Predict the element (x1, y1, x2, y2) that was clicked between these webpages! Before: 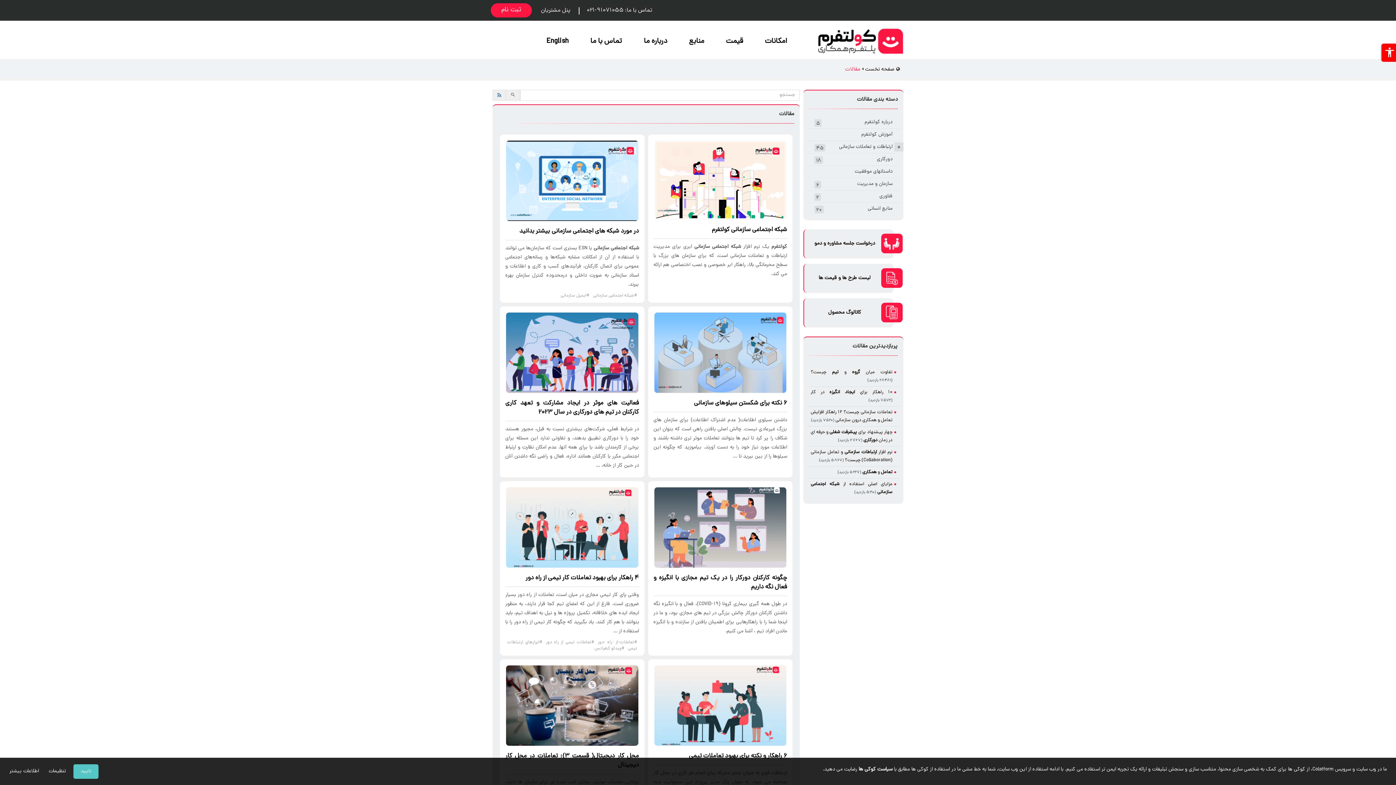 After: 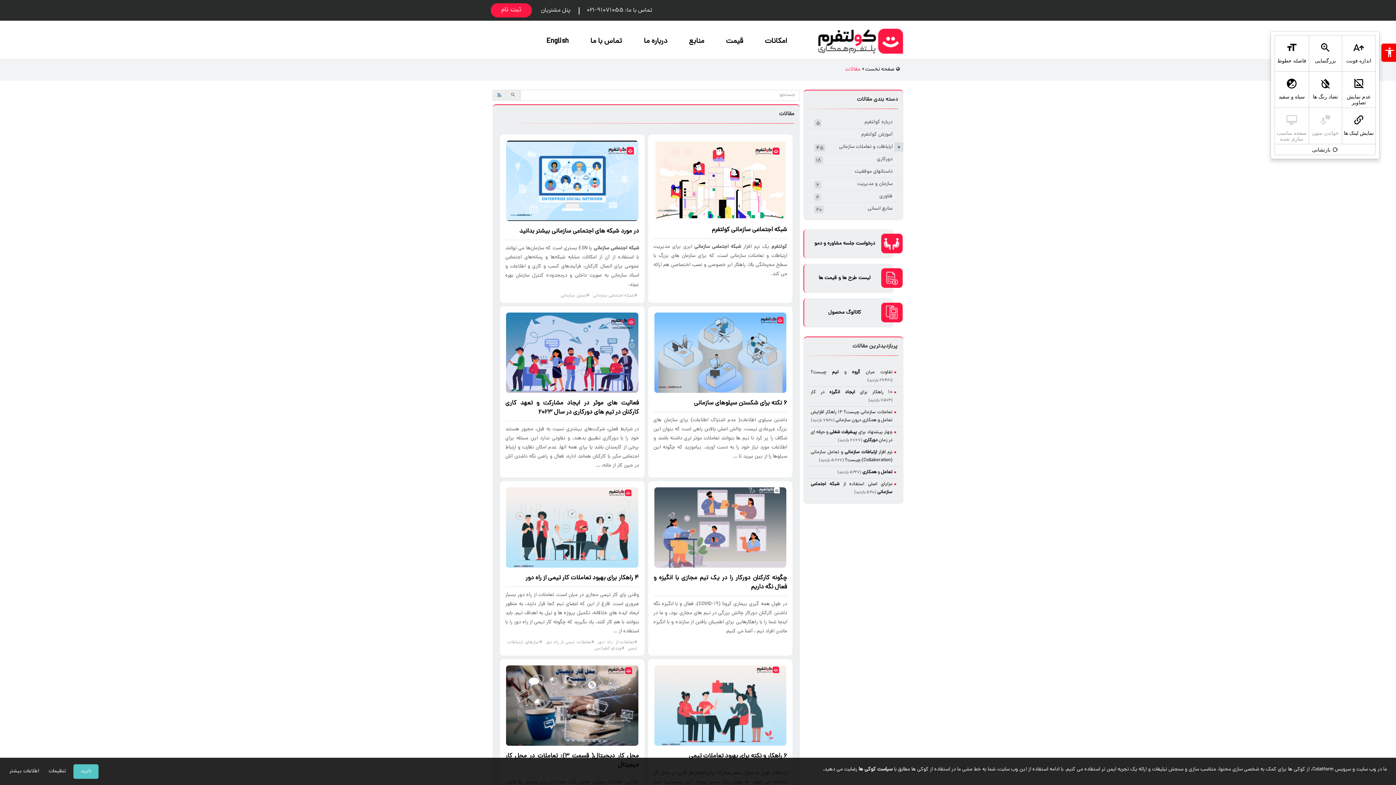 Action: bbox: (1381, 43, 1396, 61)